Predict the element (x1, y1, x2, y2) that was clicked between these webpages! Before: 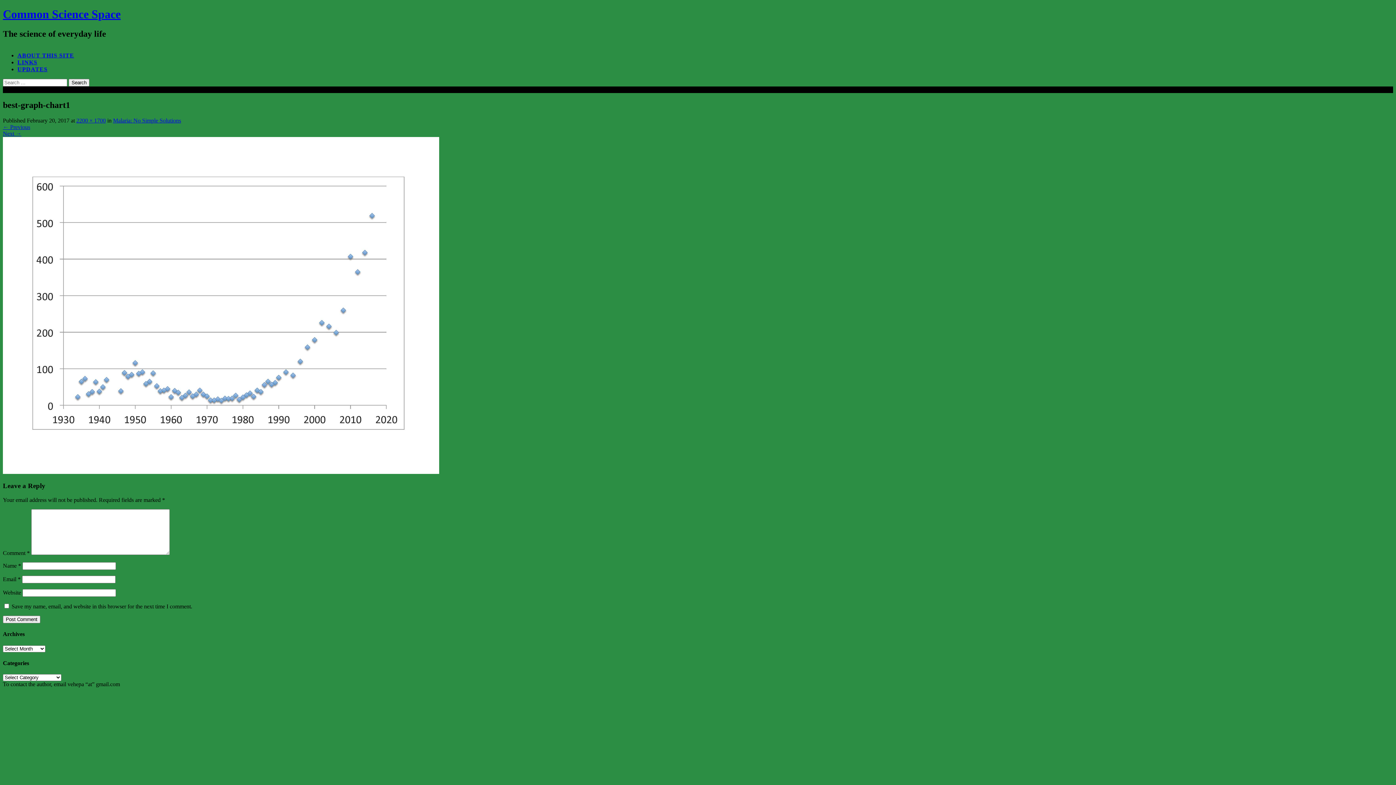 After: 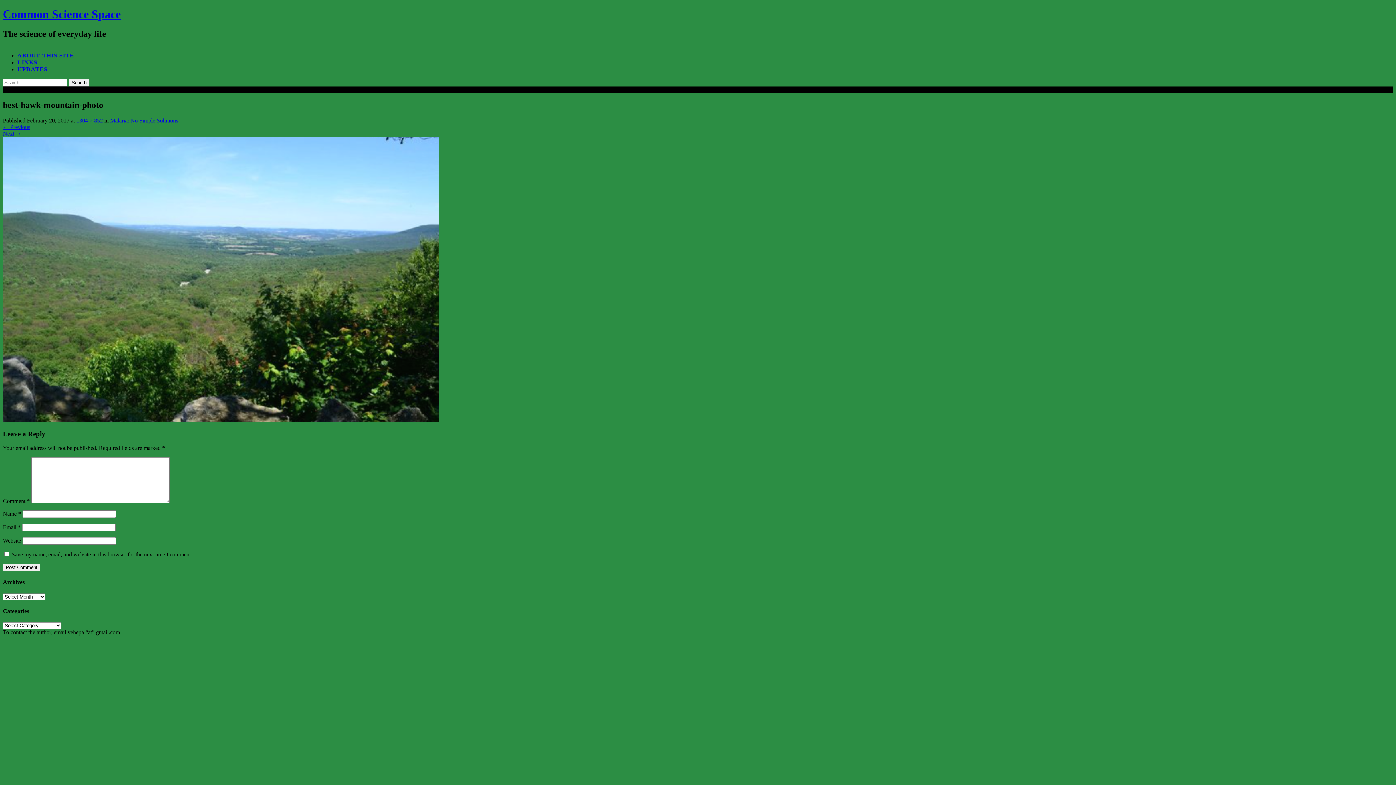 Action: bbox: (2, 130, 21, 136) label: Next →